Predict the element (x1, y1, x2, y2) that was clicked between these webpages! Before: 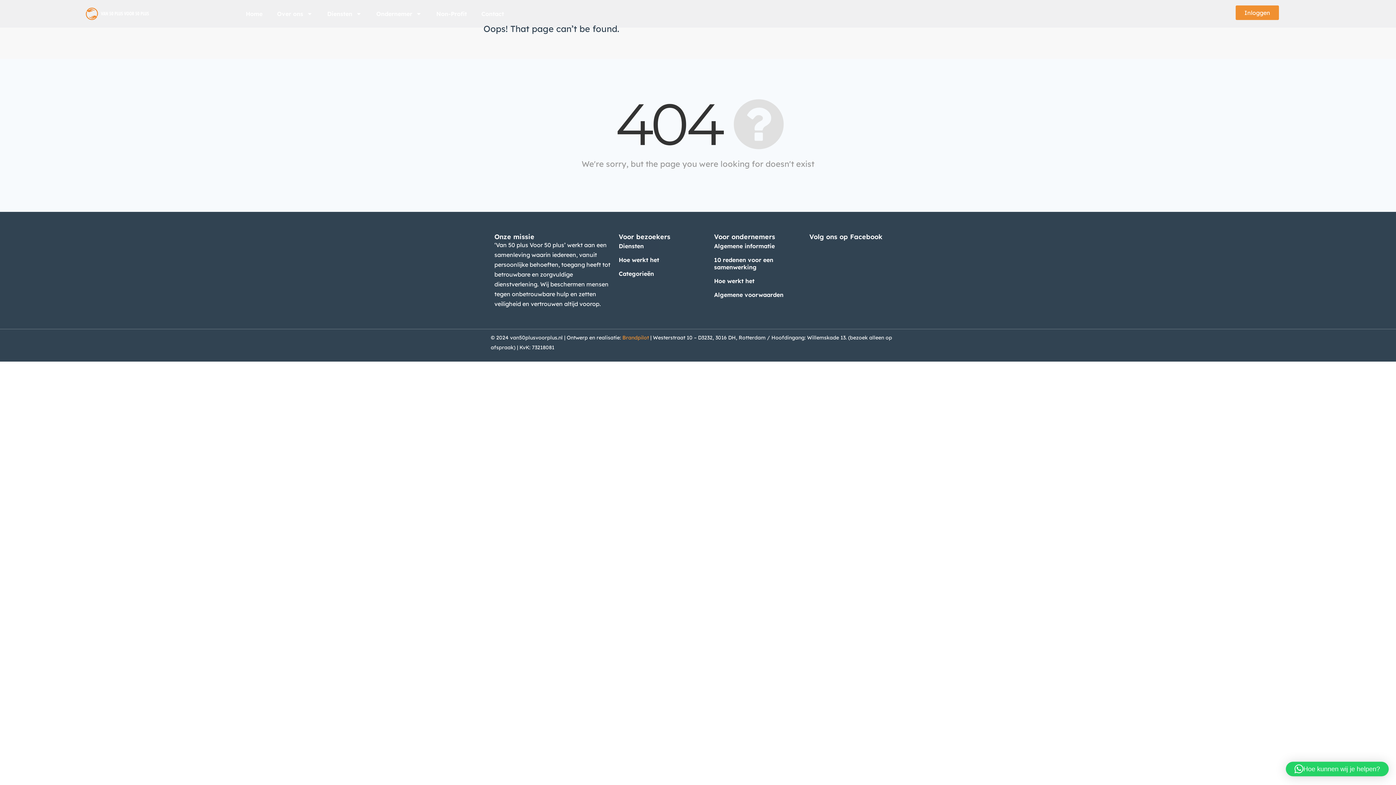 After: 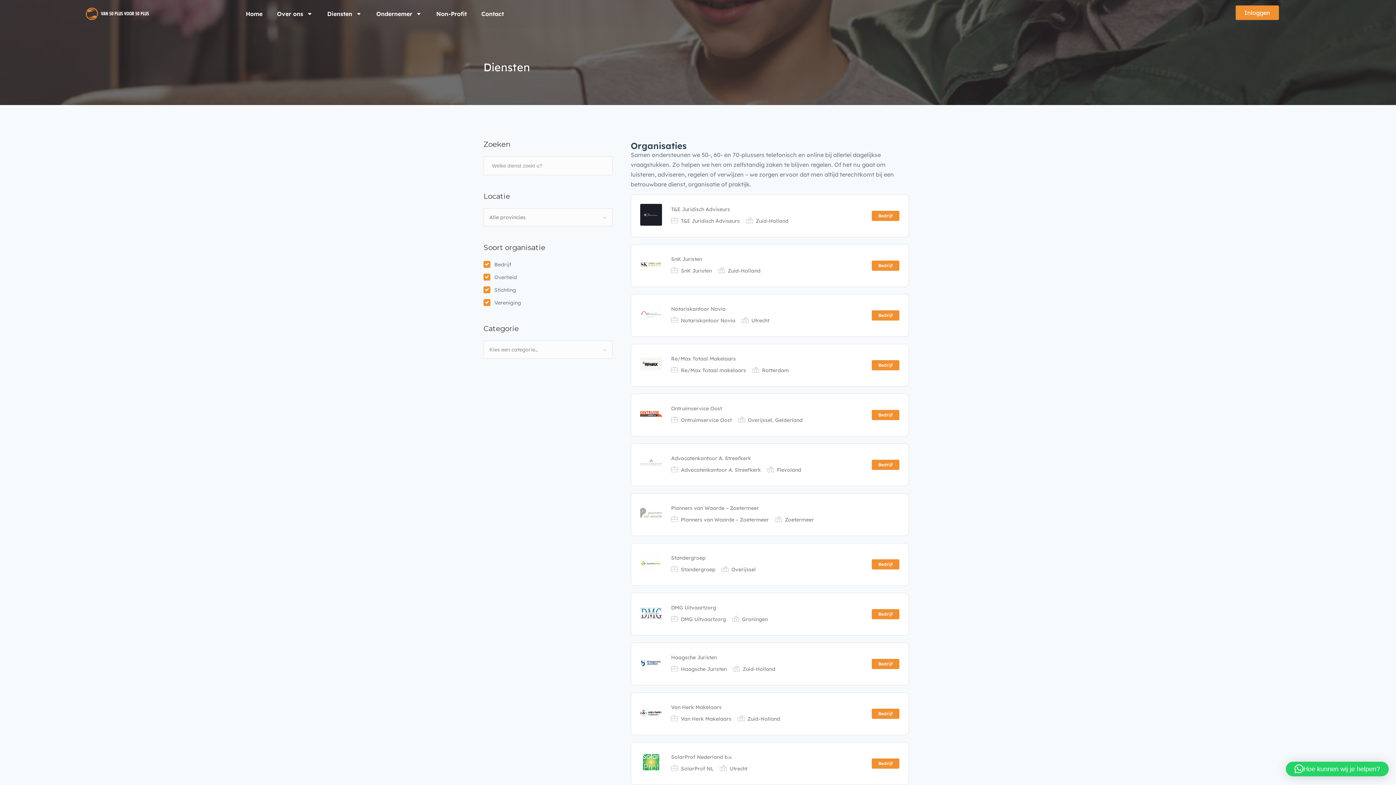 Action: bbox: (618, 240, 659, 252) label: Diensten